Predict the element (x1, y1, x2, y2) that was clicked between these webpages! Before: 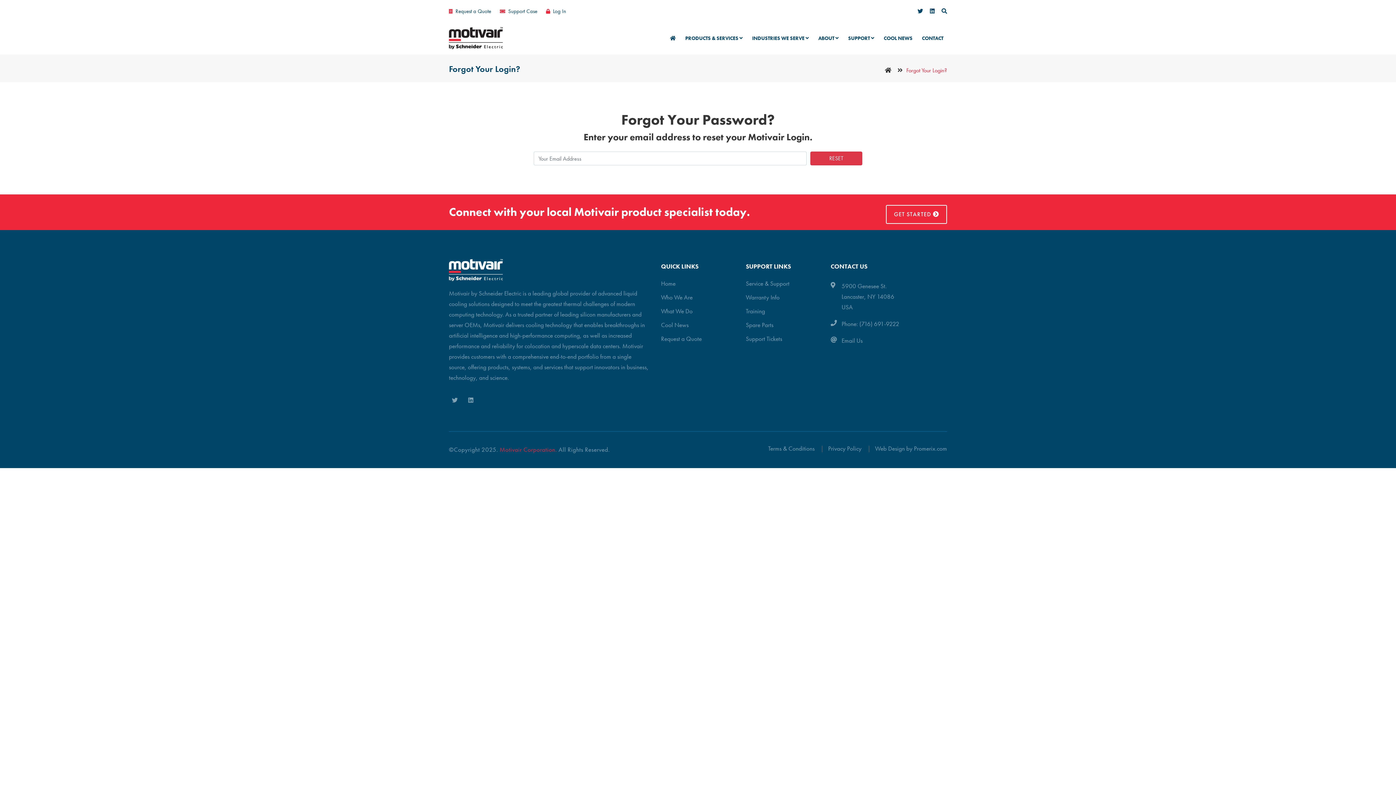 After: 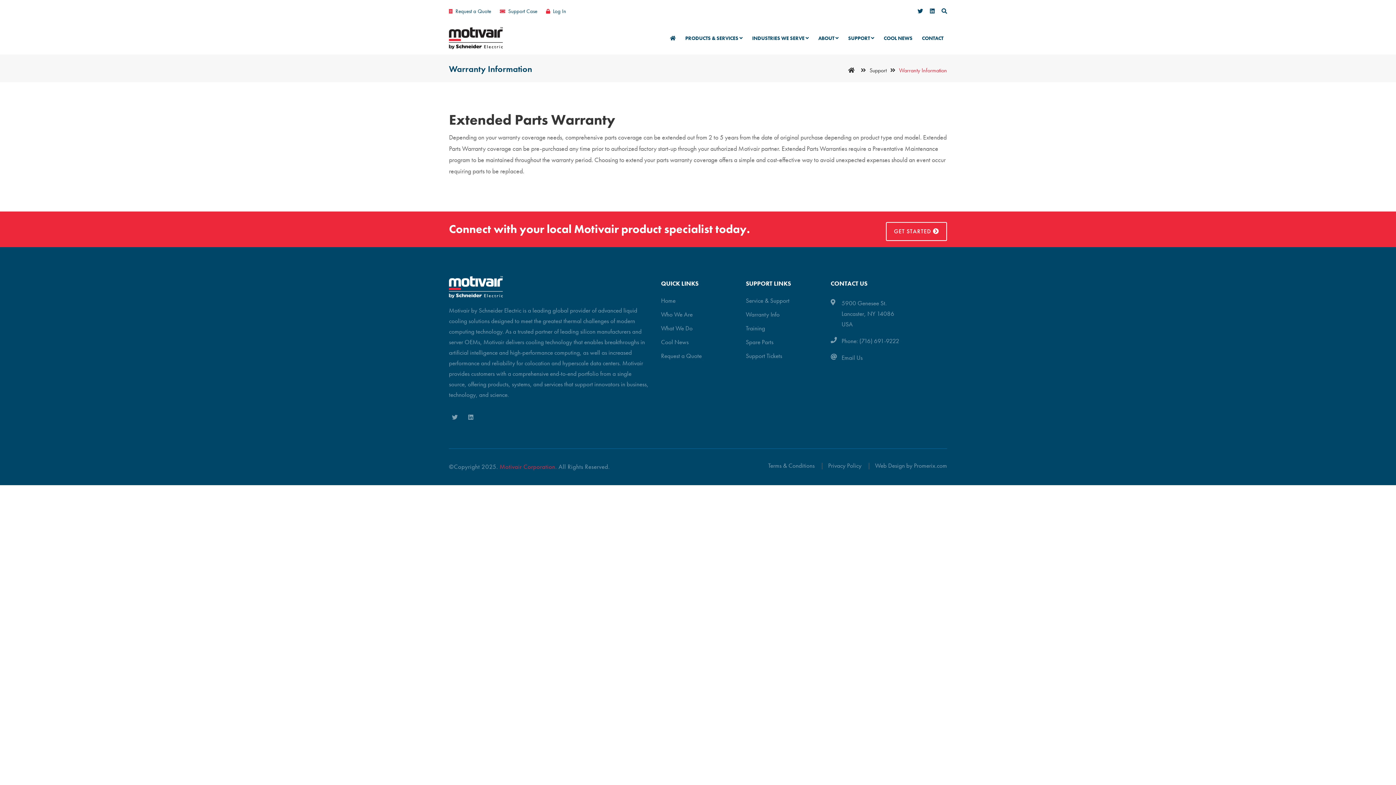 Action: label: Warranty Info bbox: (746, 292, 819, 302)